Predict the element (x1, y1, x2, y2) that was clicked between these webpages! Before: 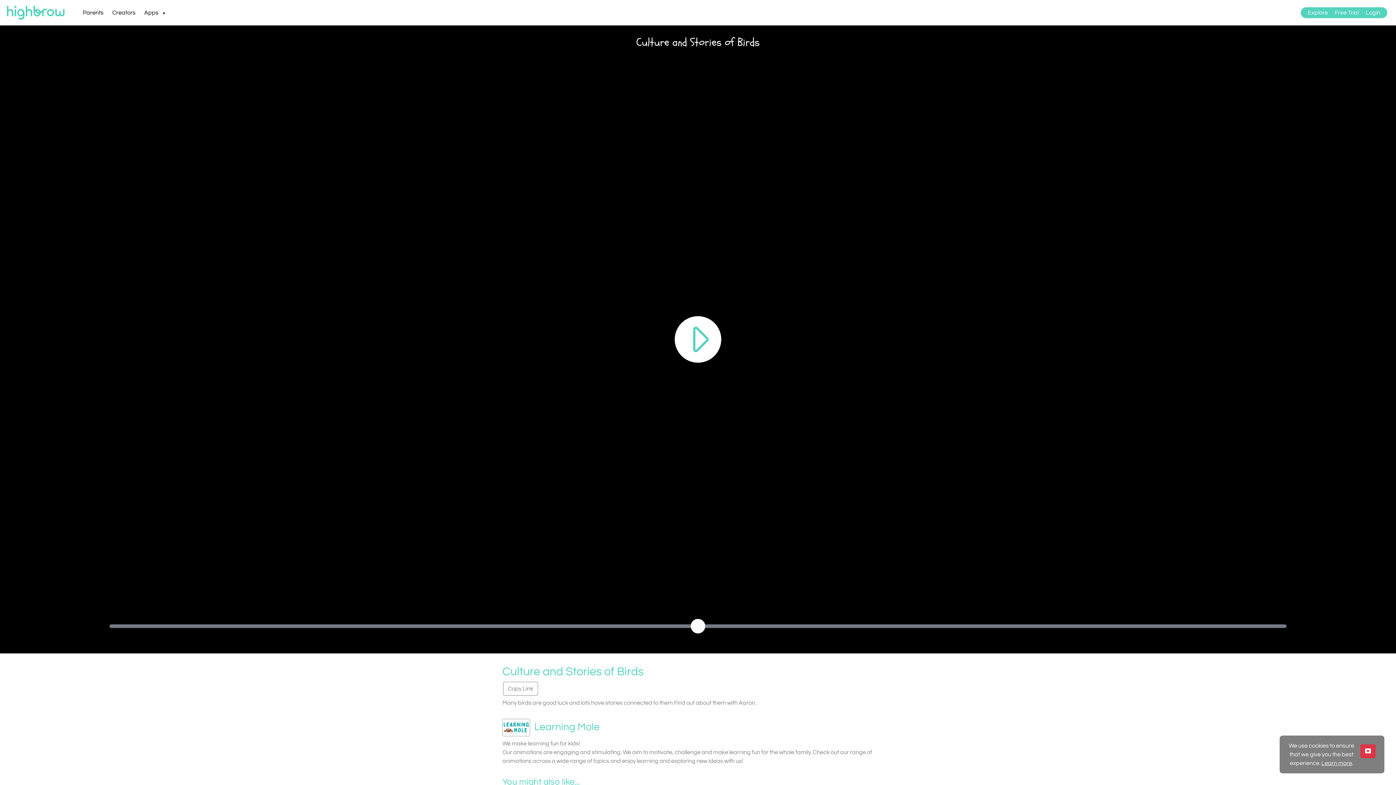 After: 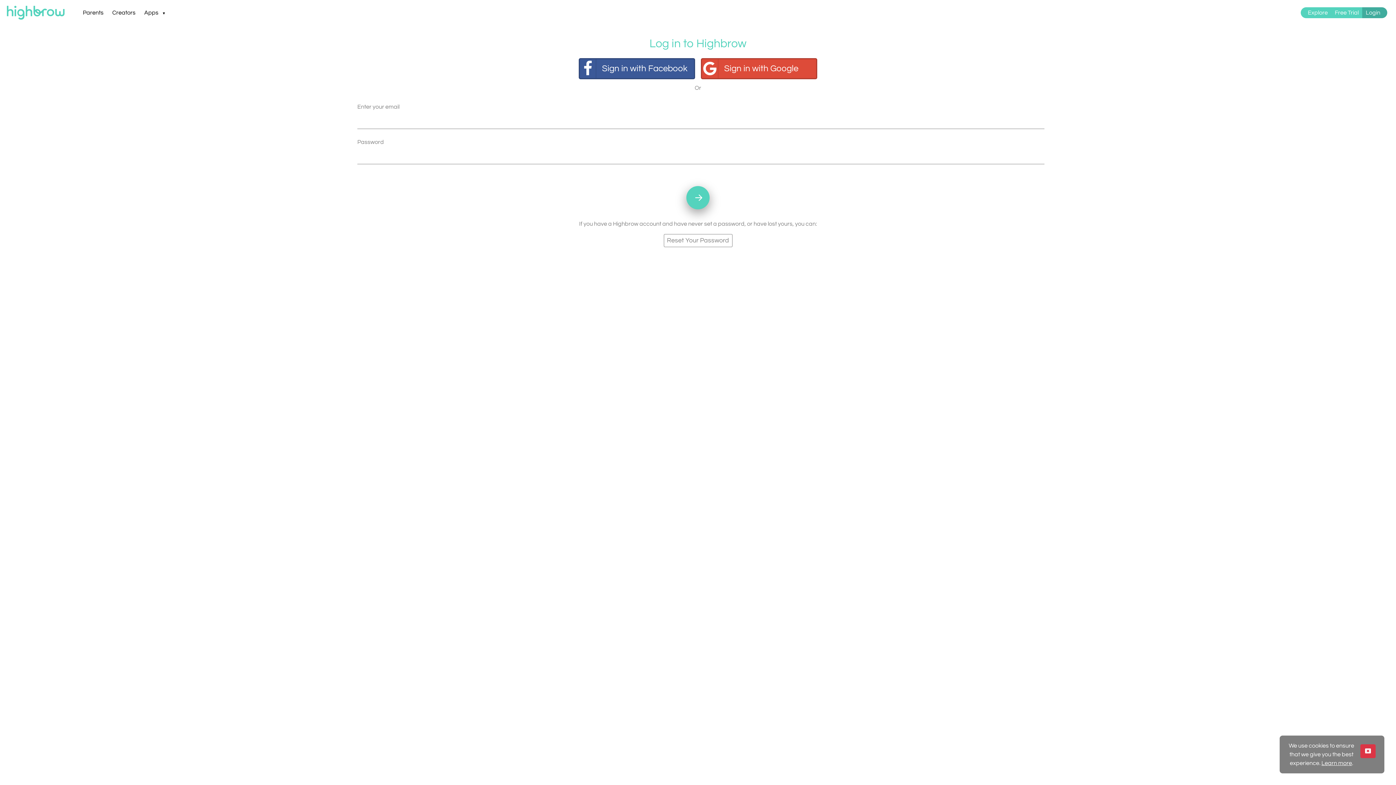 Action: label: Login bbox: (1366, 9, 1380, 15)